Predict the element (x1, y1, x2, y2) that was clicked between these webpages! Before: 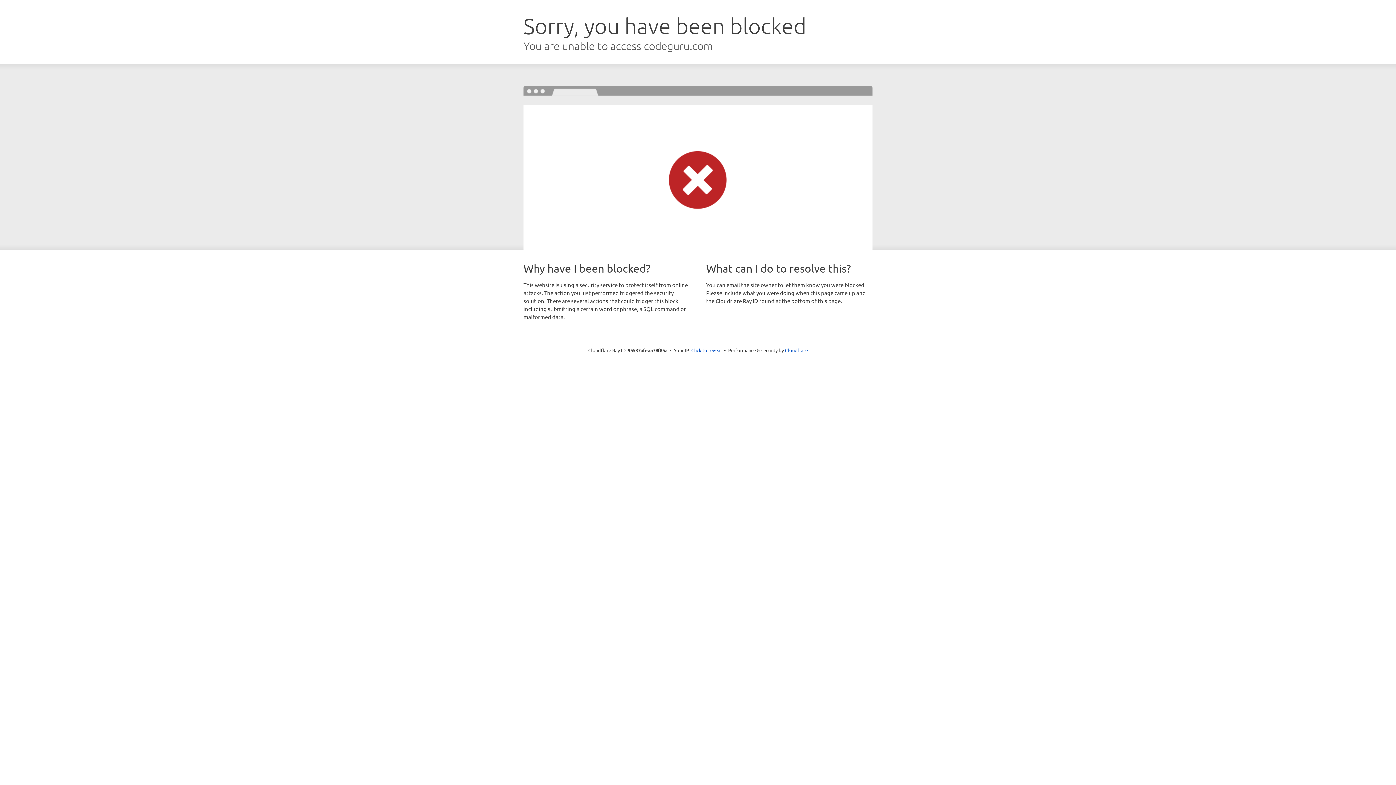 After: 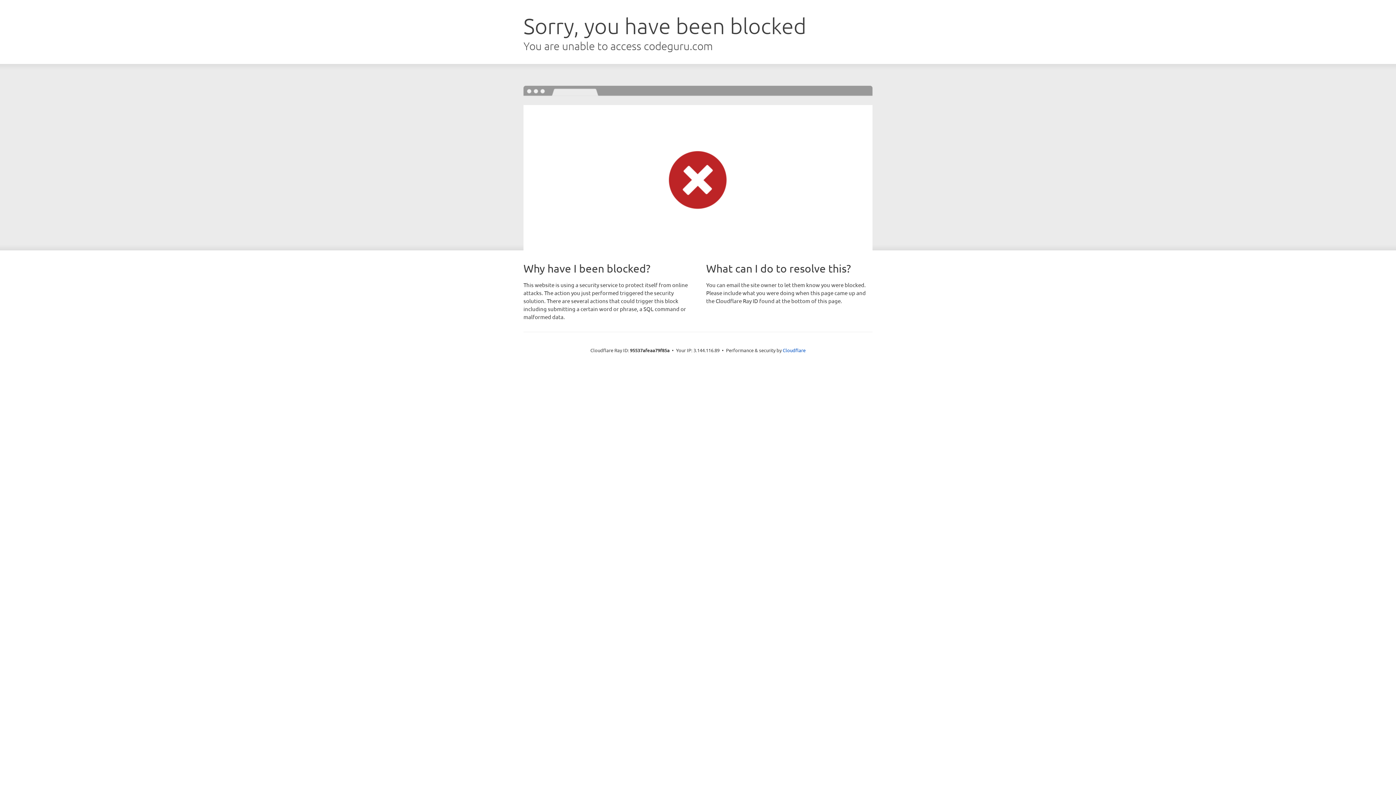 Action: bbox: (691, 346, 722, 353) label: Click to reveal